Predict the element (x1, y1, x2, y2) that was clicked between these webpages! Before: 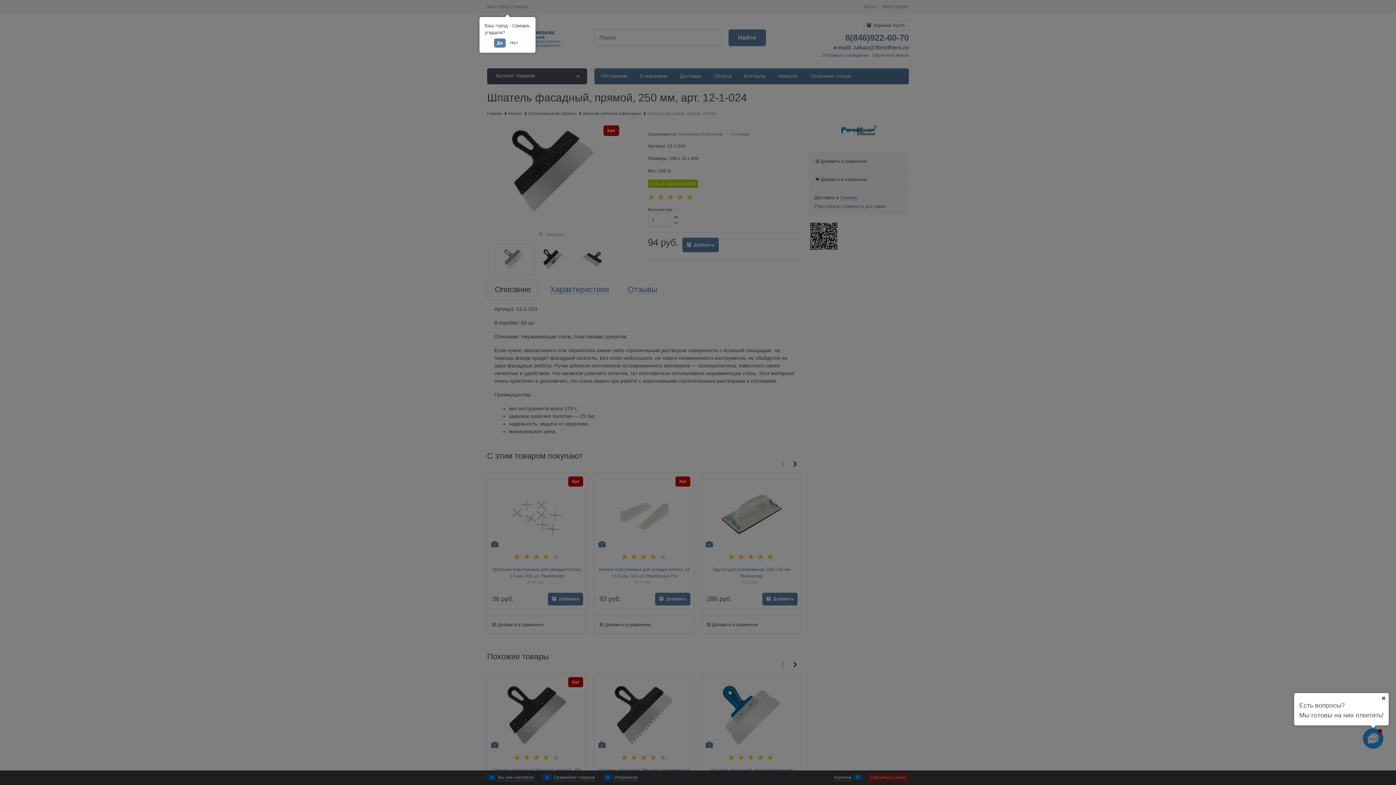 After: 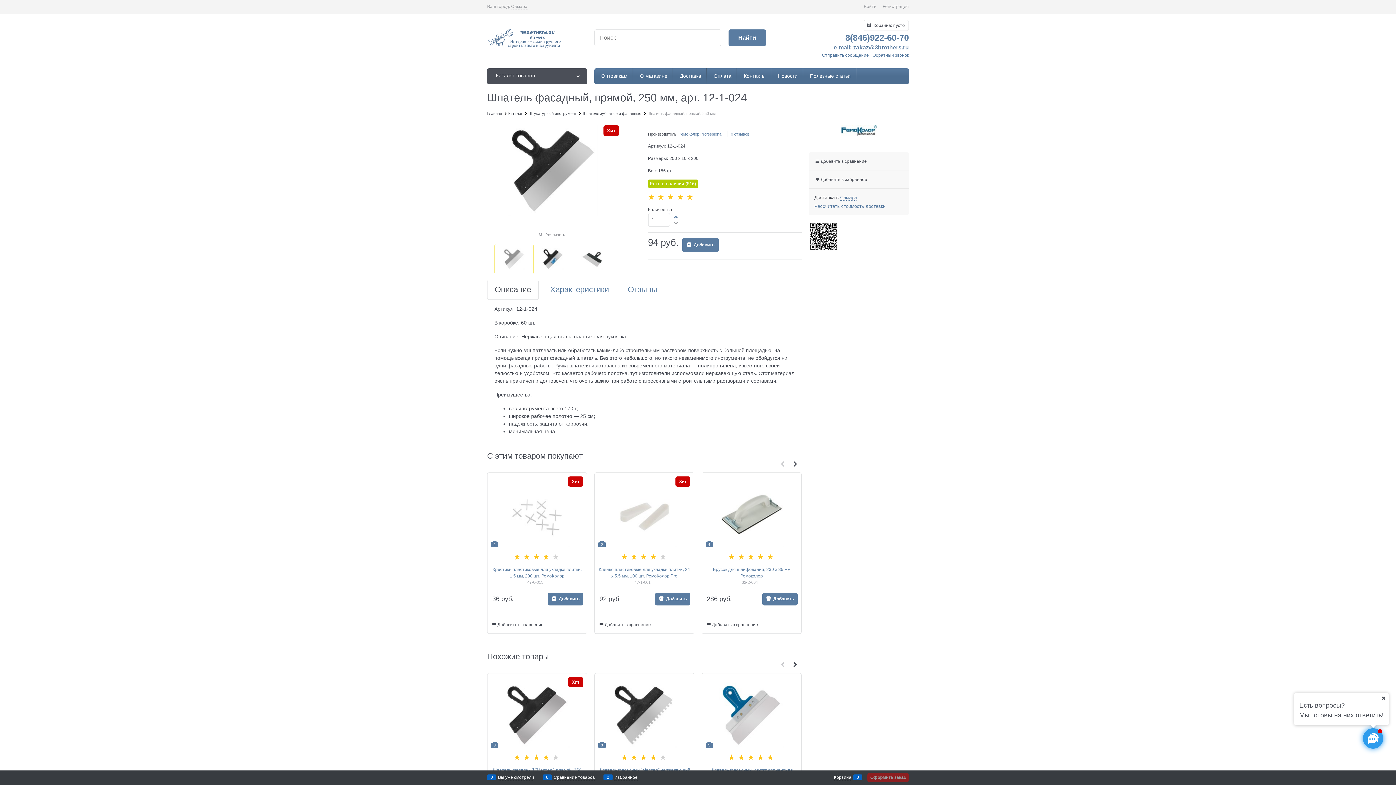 Action: bbox: (494, 38, 505, 47) label: Да